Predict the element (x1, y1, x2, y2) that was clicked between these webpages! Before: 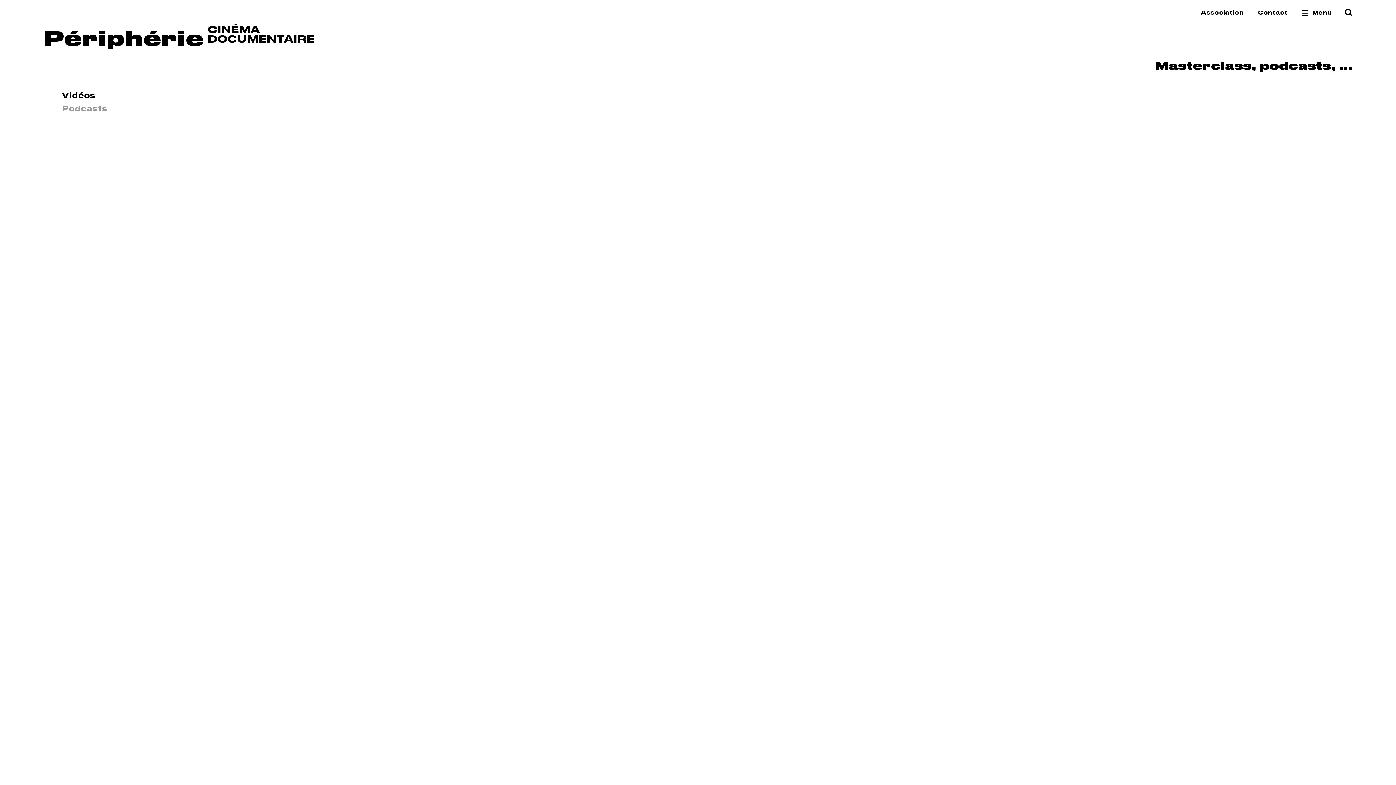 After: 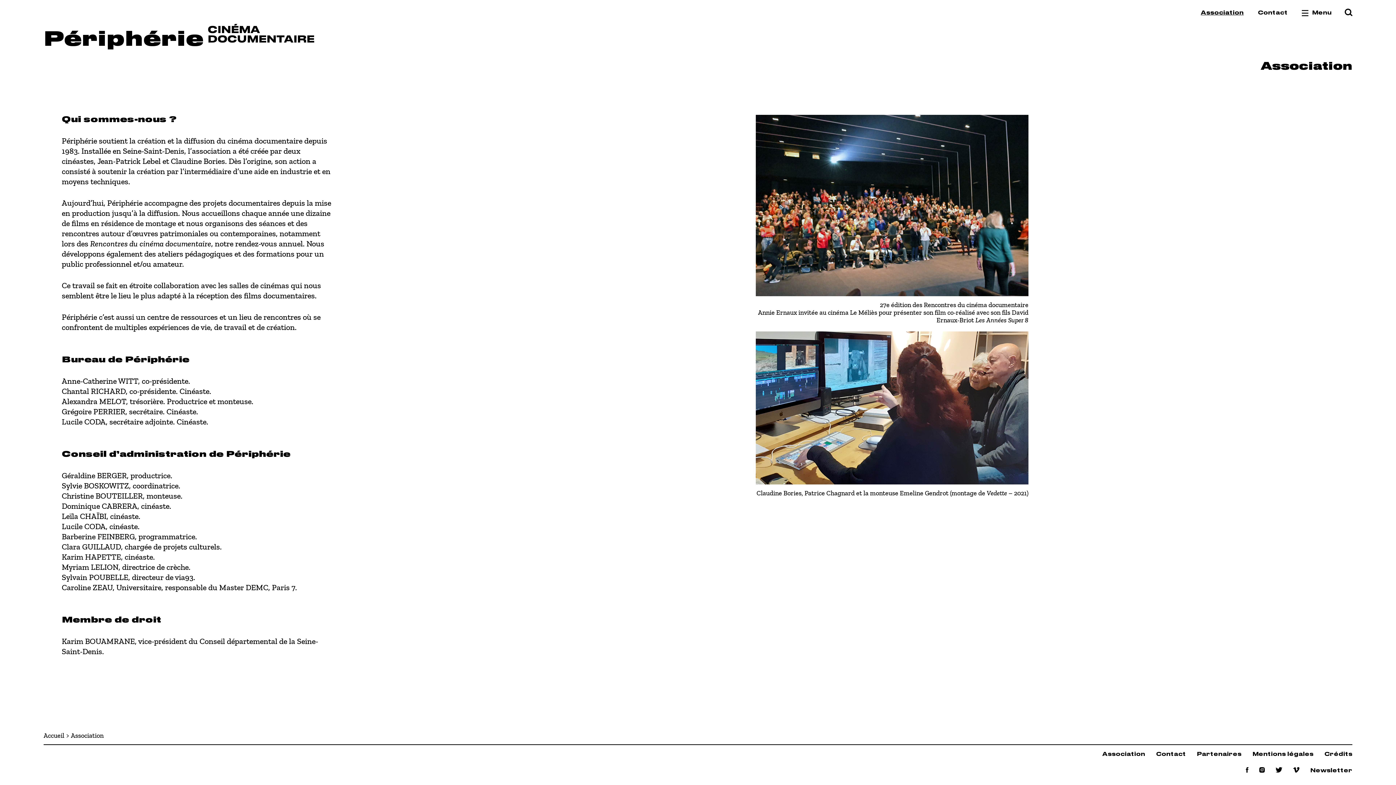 Action: label: Association bbox: (1201, 10, 1244, 15)